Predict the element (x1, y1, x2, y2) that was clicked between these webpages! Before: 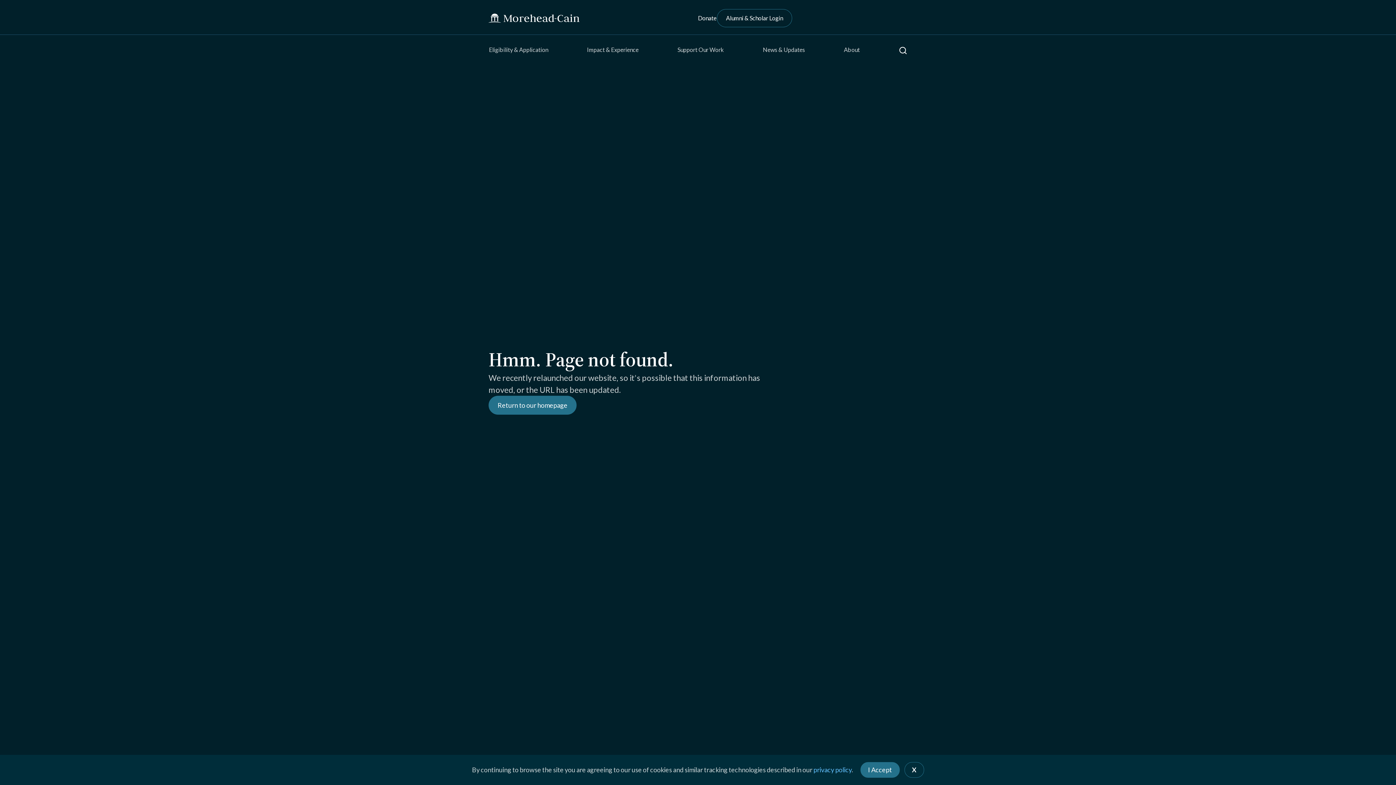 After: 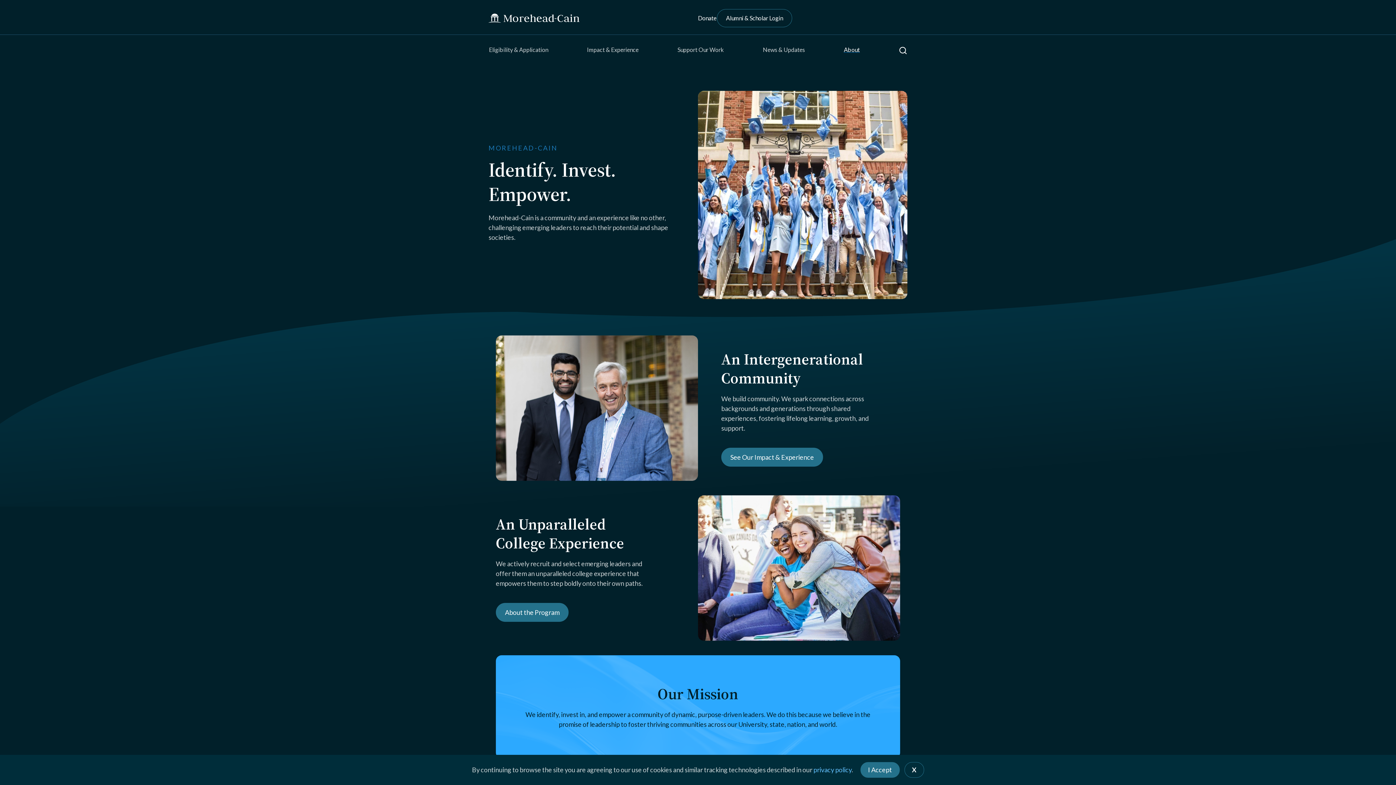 Action: bbox: (844, 34, 860, 66) label: About